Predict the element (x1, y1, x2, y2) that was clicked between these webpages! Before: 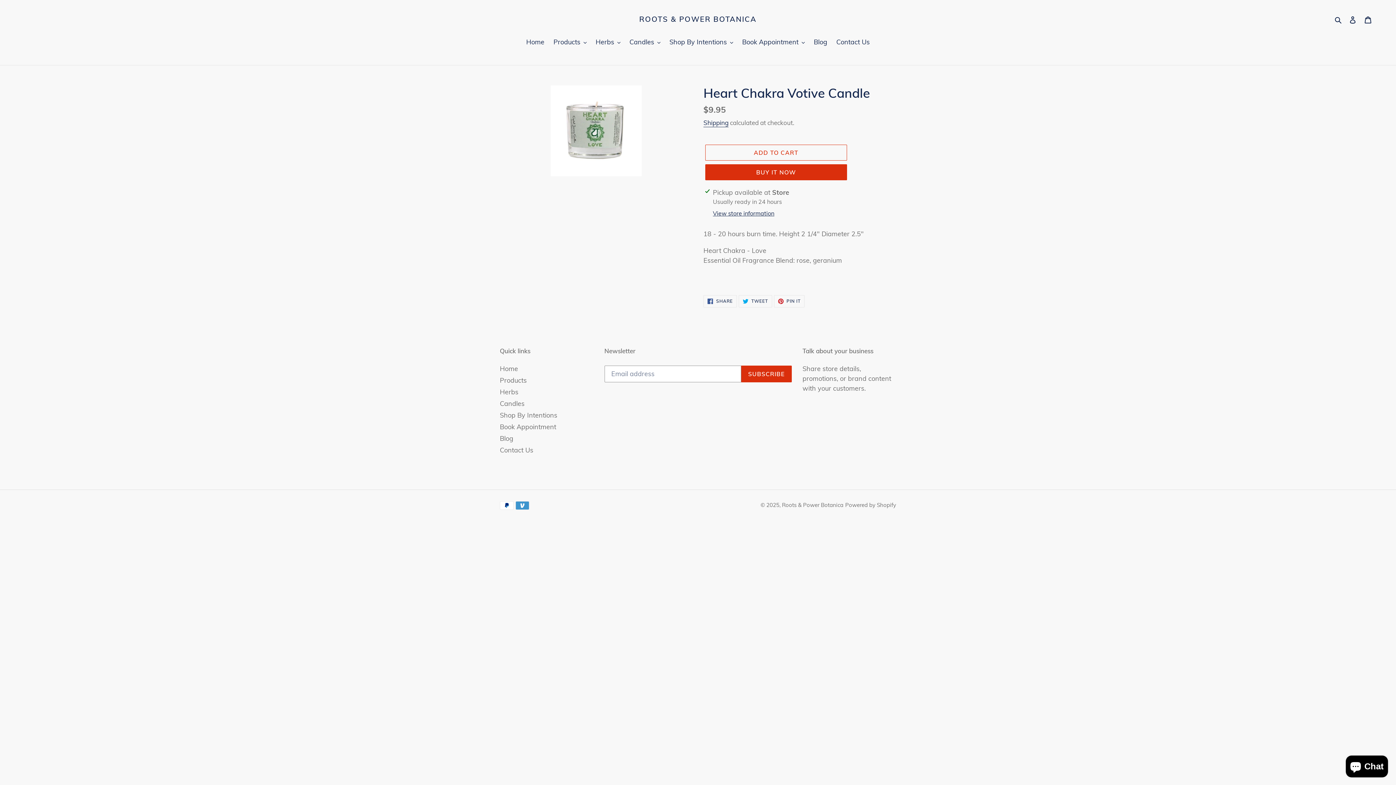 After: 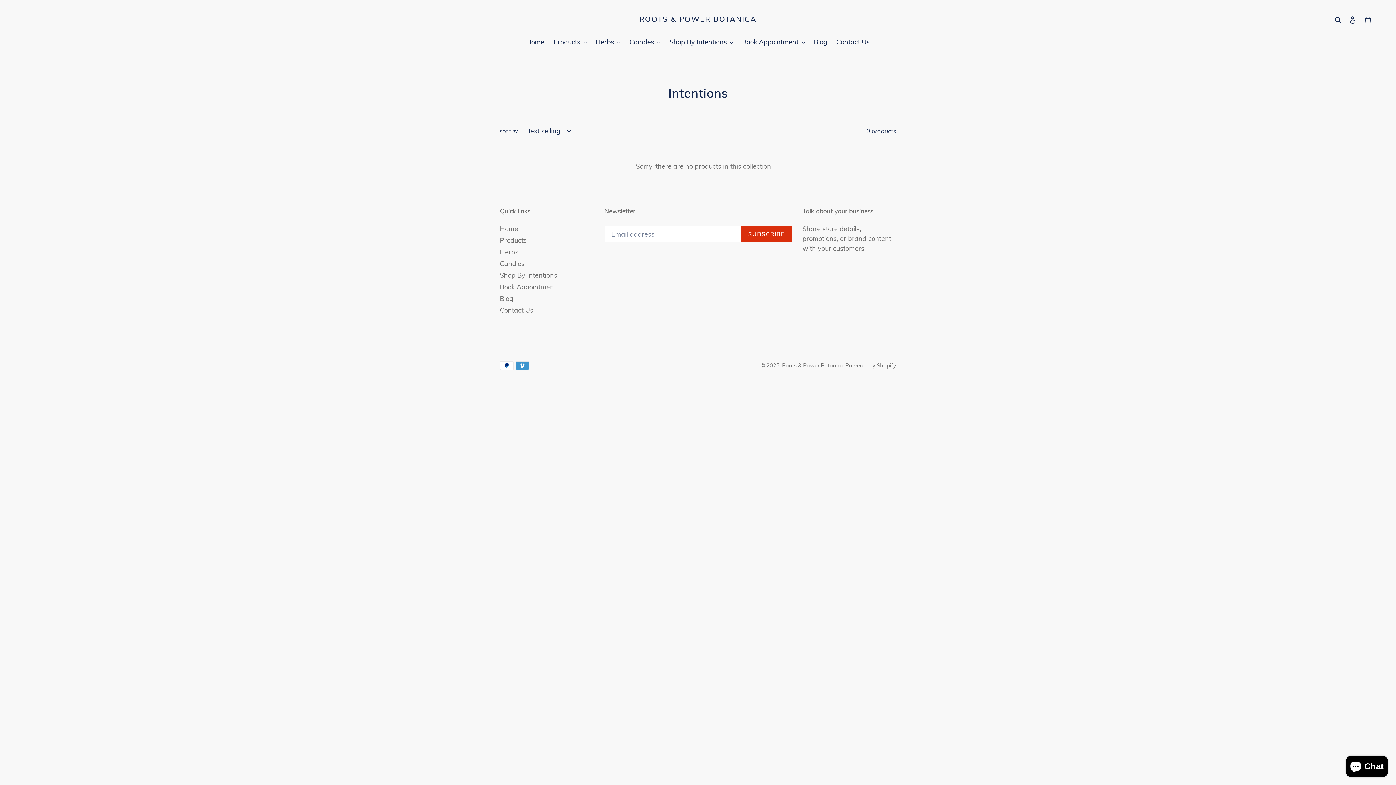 Action: label: Shop By Intentions bbox: (500, 411, 557, 419)